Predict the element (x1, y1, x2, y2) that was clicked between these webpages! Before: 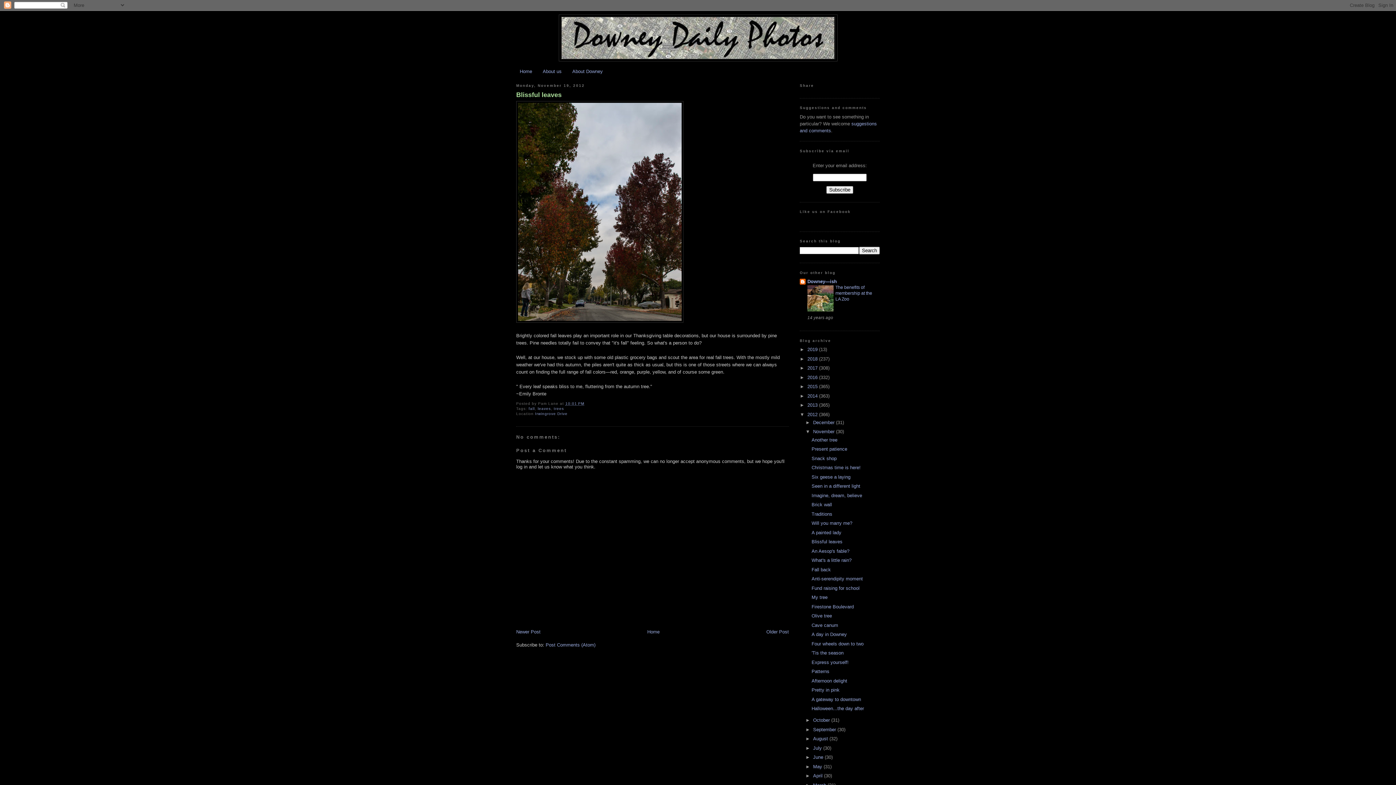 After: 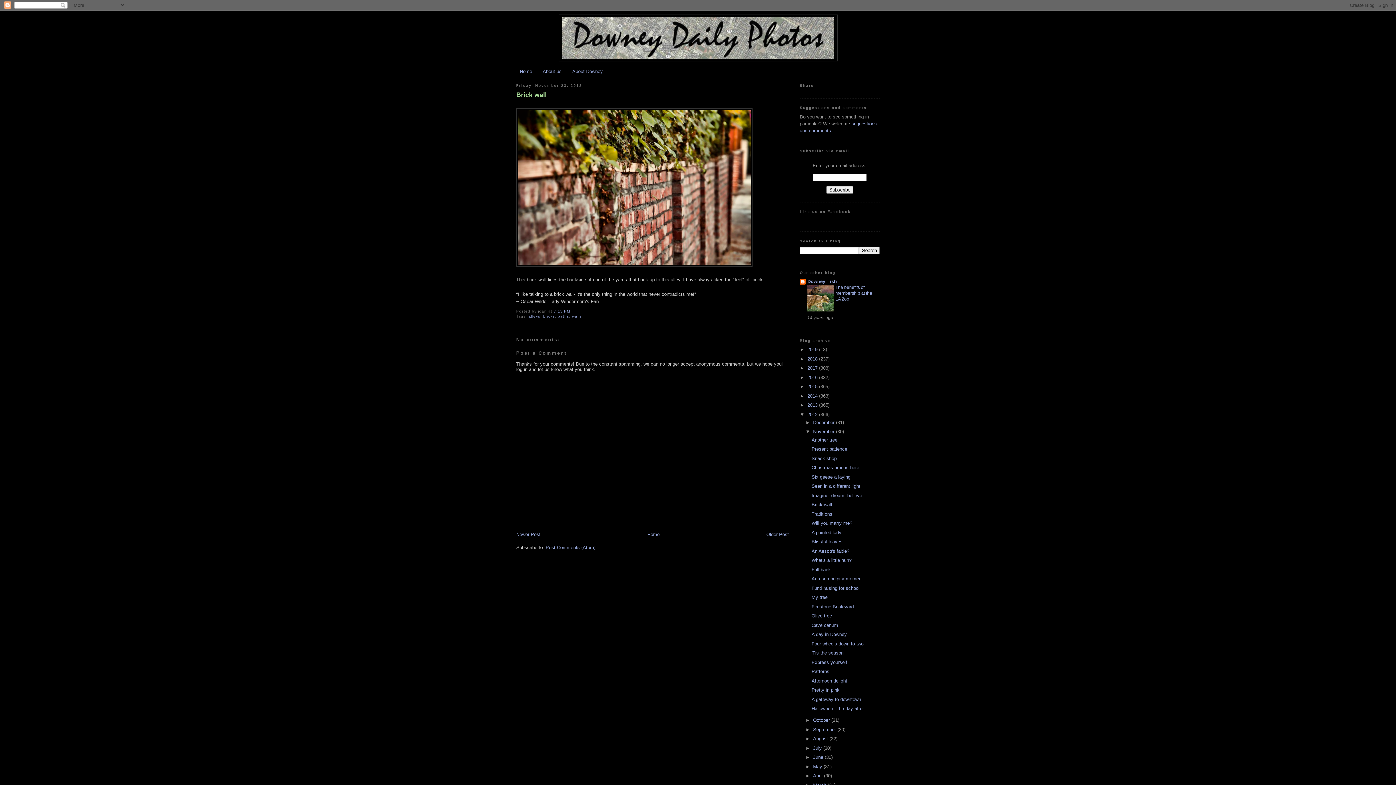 Action: label: Brick wall bbox: (811, 502, 832, 507)